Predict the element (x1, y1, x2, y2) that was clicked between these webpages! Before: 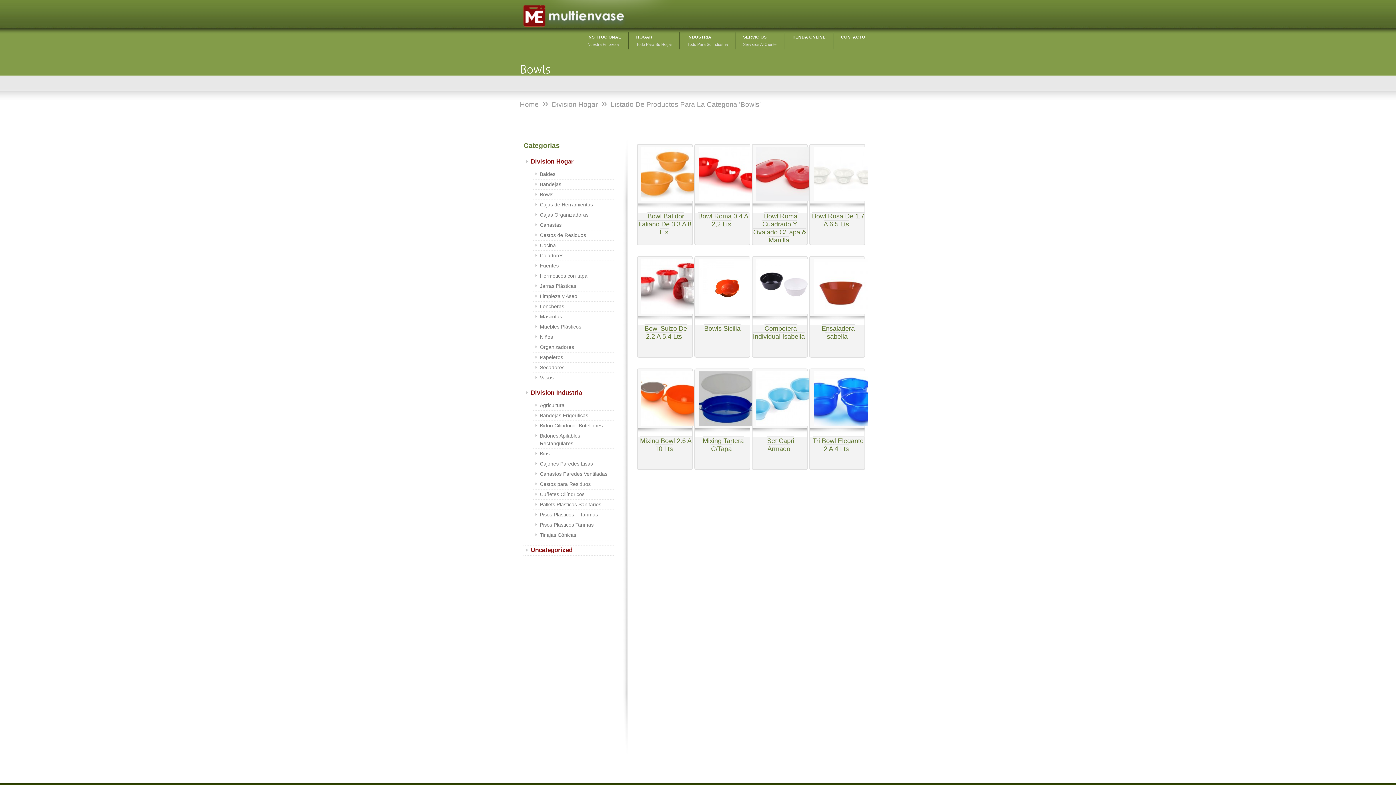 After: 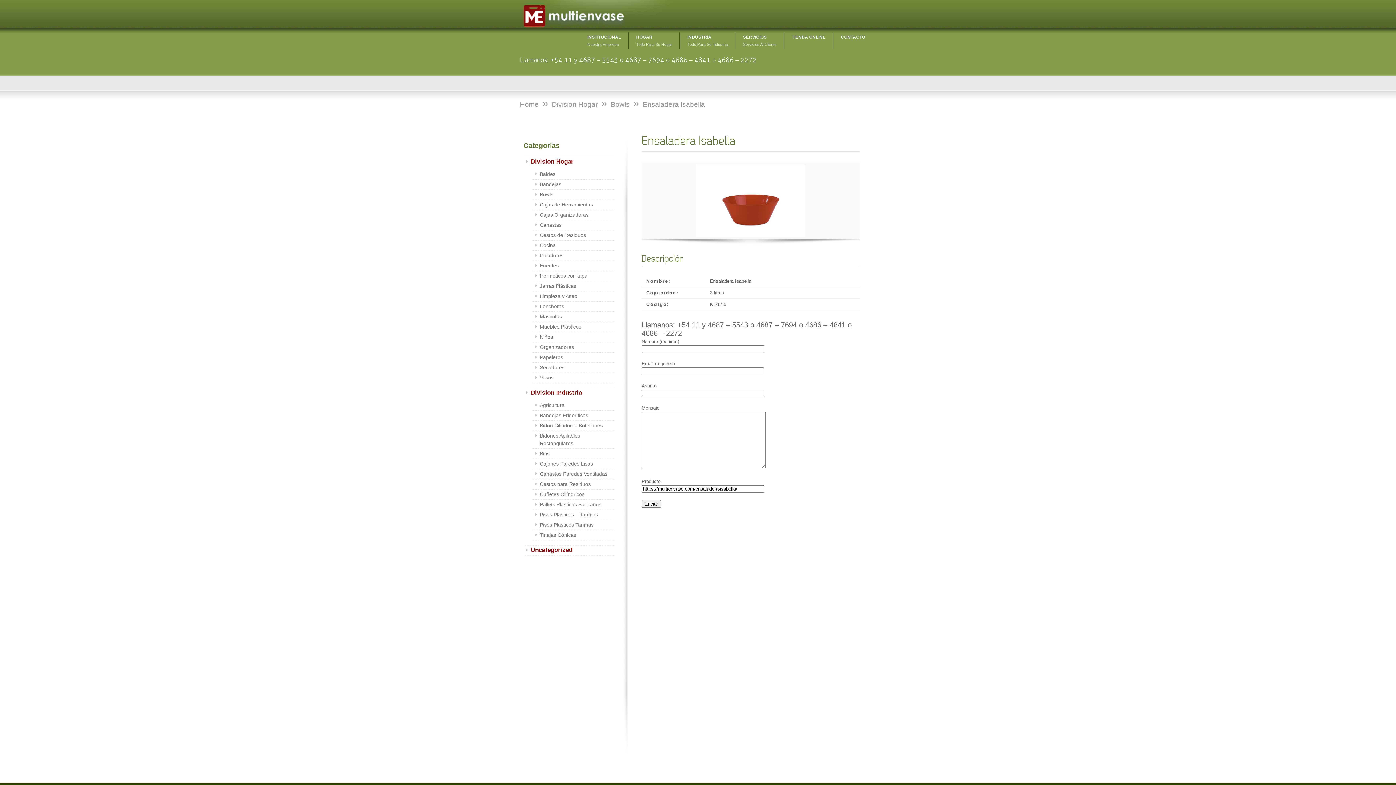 Action: bbox: (813, 259, 861, 316)